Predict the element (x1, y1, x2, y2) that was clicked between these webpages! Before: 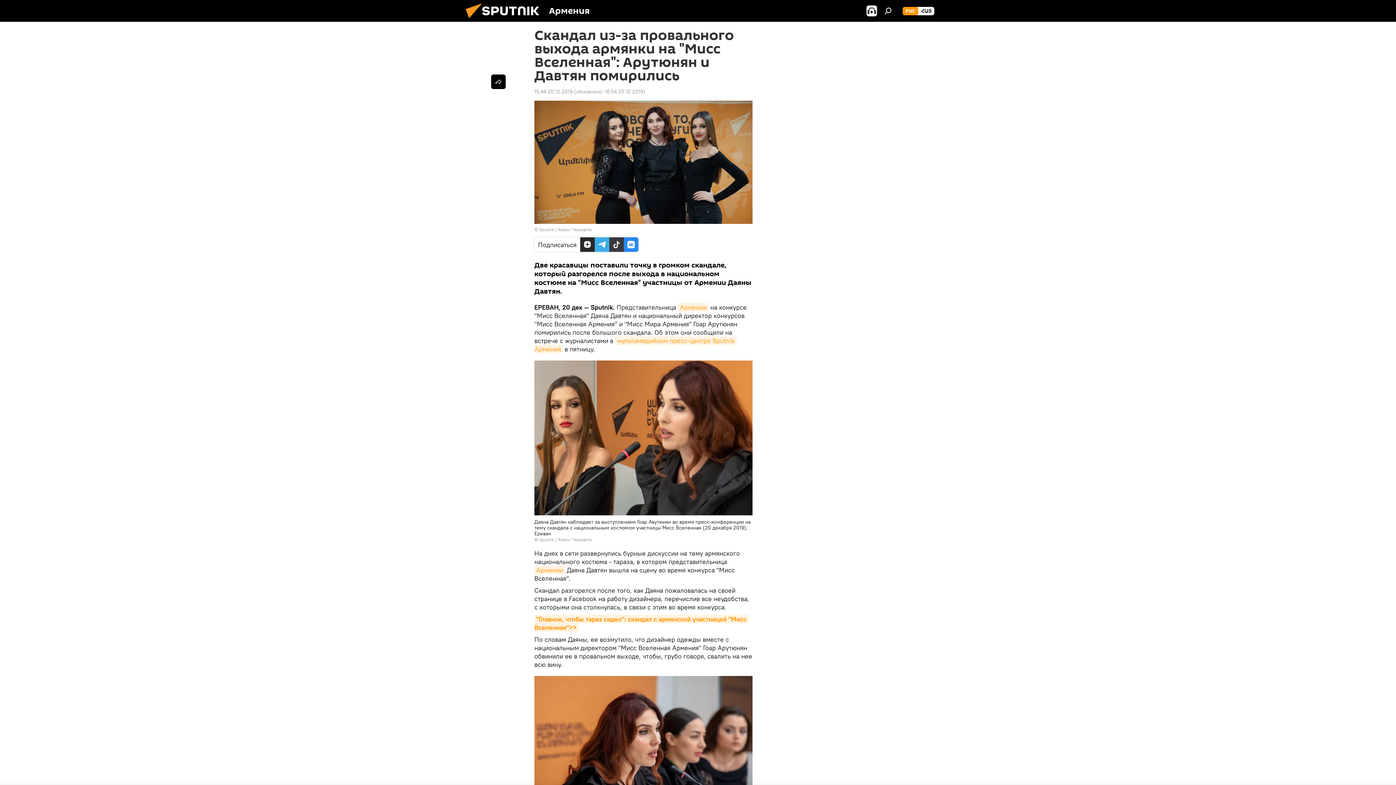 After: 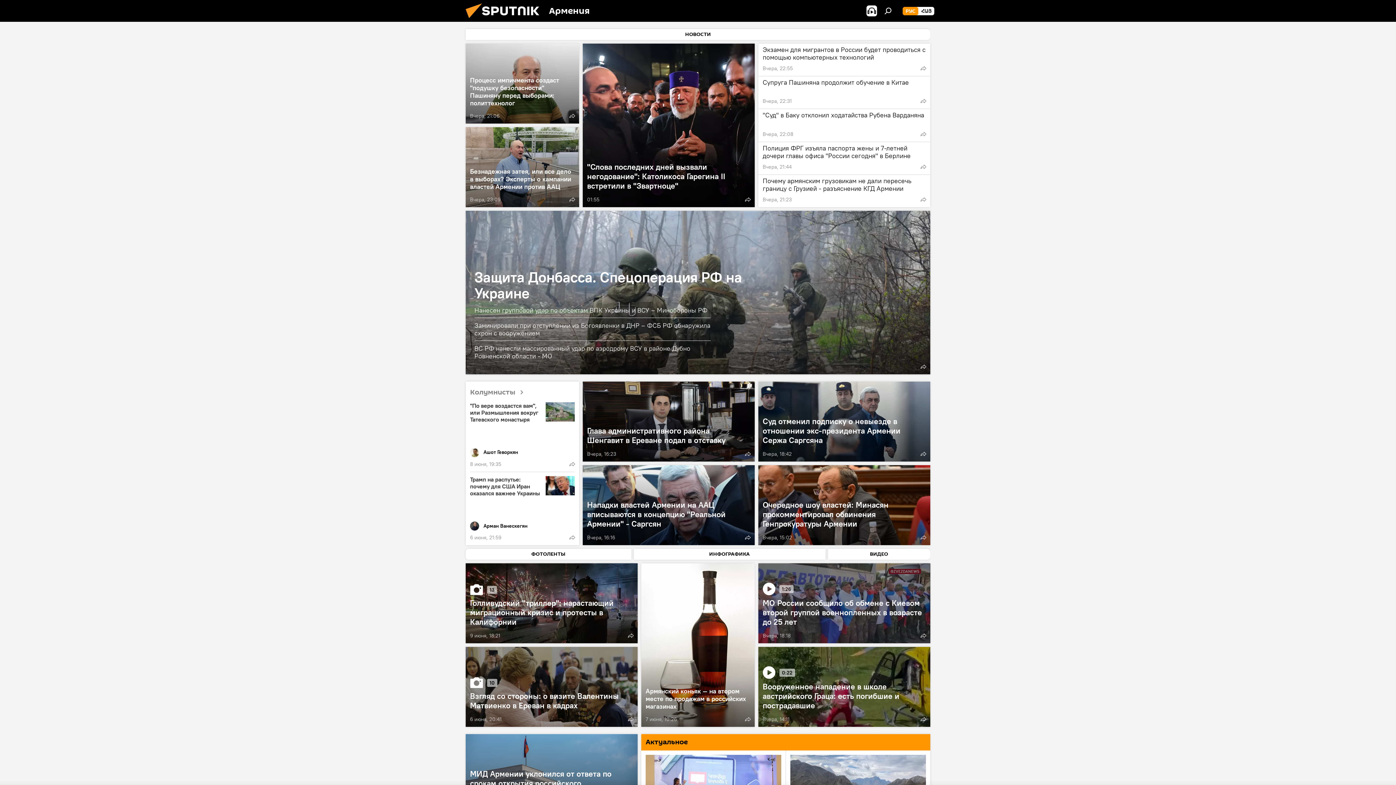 Action: bbox: (461, 16, 549, 23)